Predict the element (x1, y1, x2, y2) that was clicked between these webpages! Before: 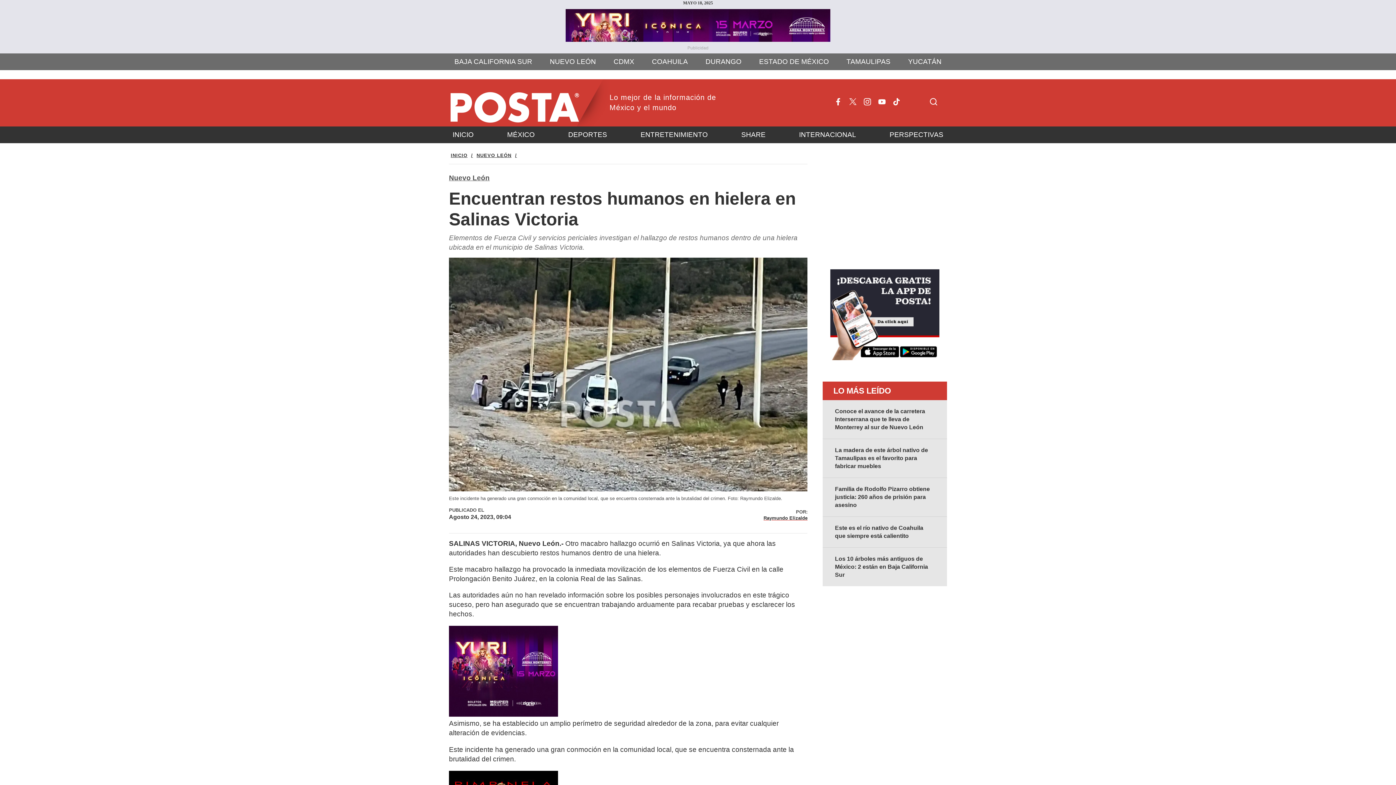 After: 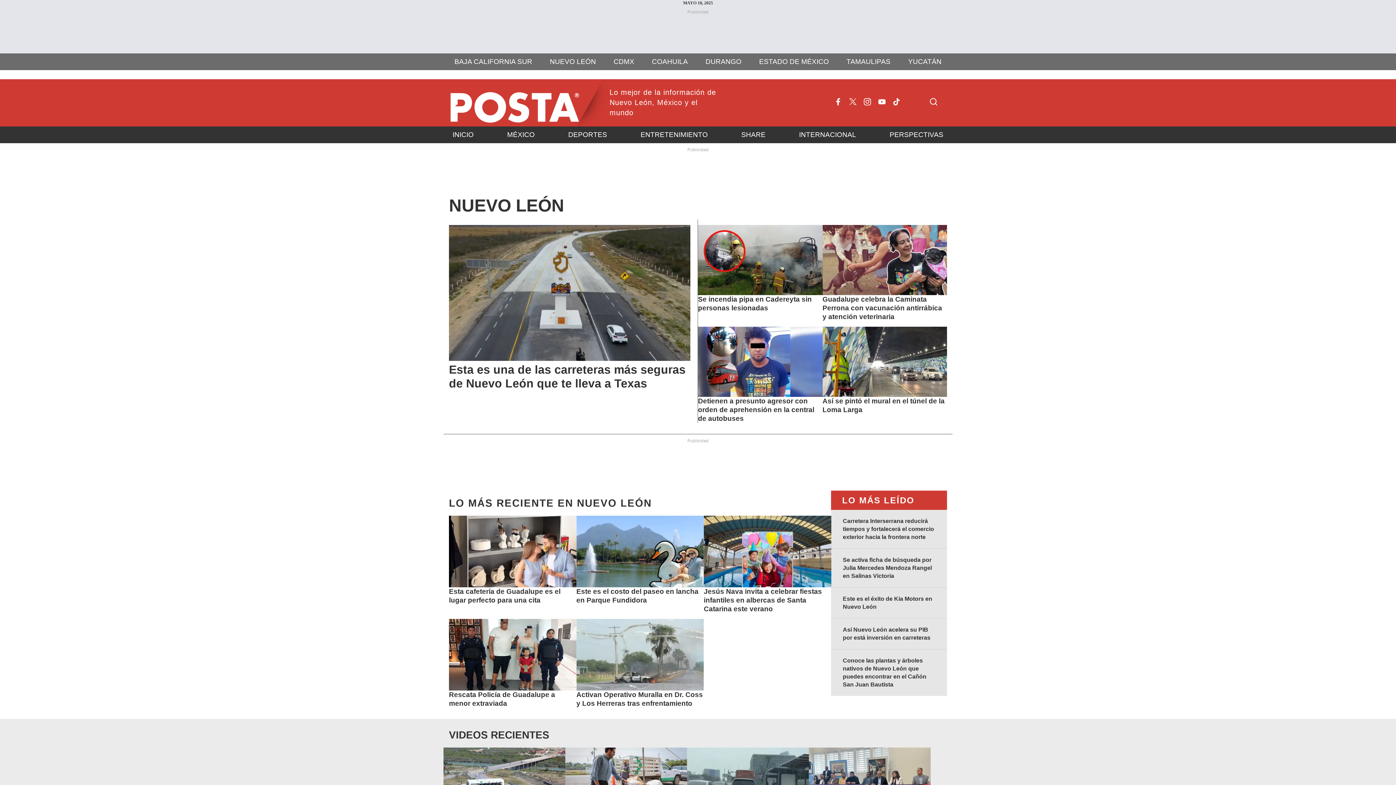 Action: label: NUEVO LEÓN bbox: (544, 53, 601, 70)